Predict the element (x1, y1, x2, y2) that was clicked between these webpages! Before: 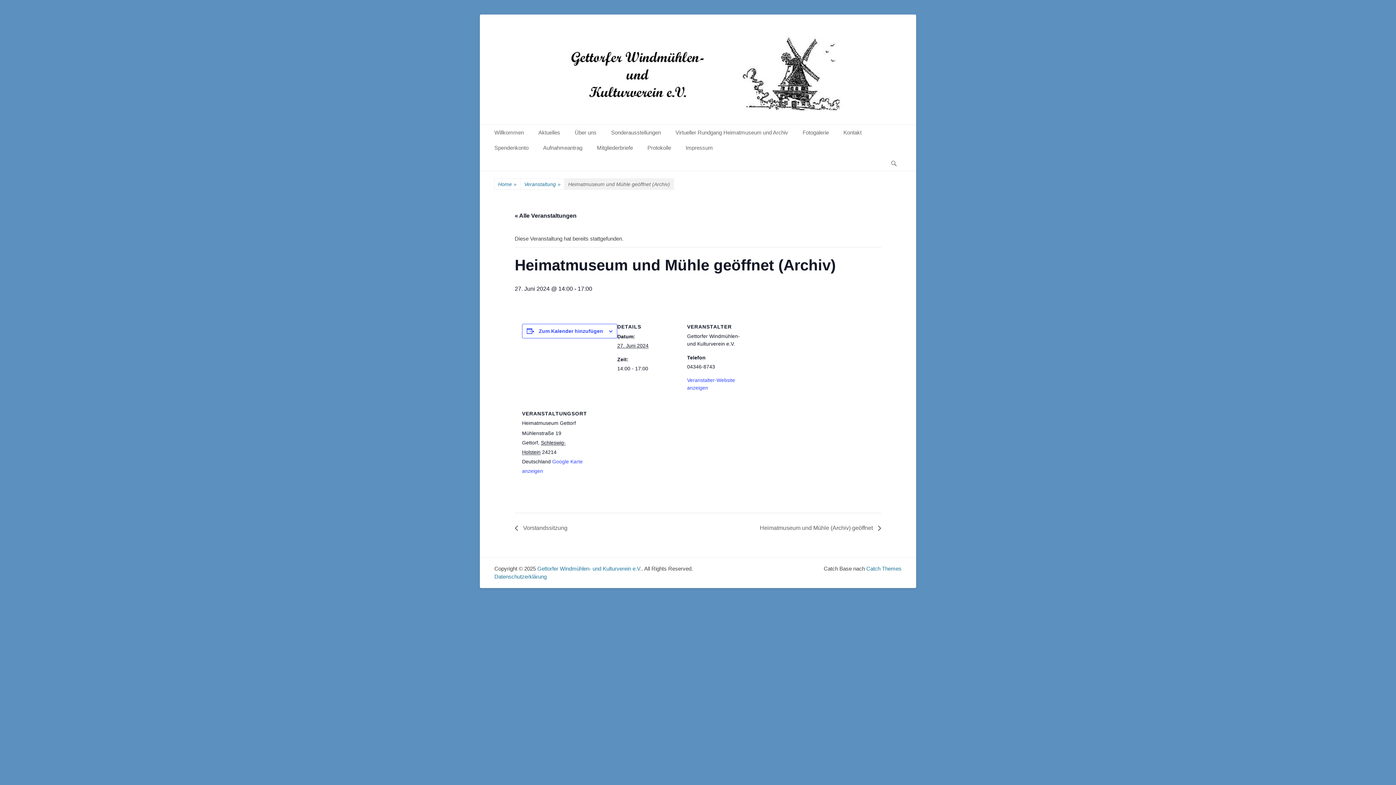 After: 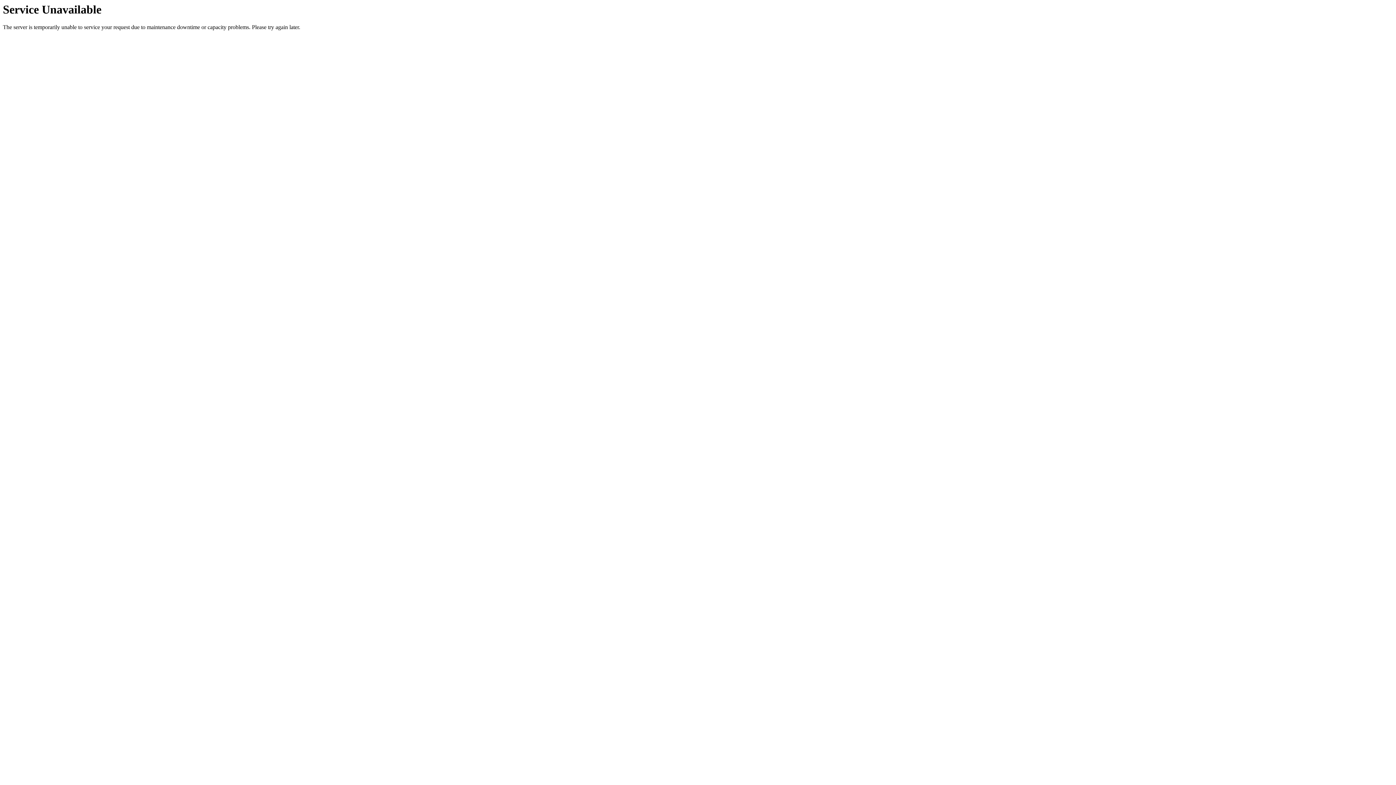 Action: label: Home
» bbox: (494, 178, 520, 189)